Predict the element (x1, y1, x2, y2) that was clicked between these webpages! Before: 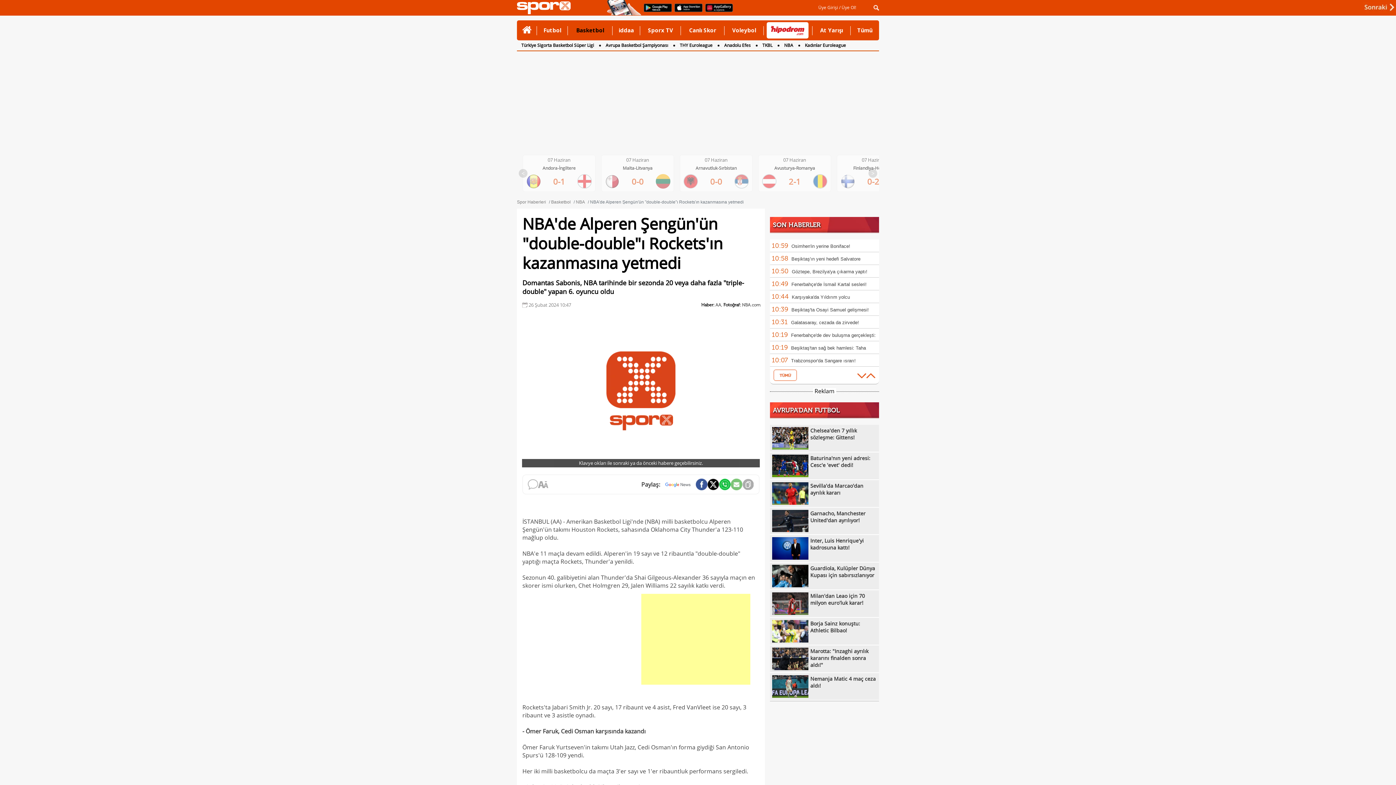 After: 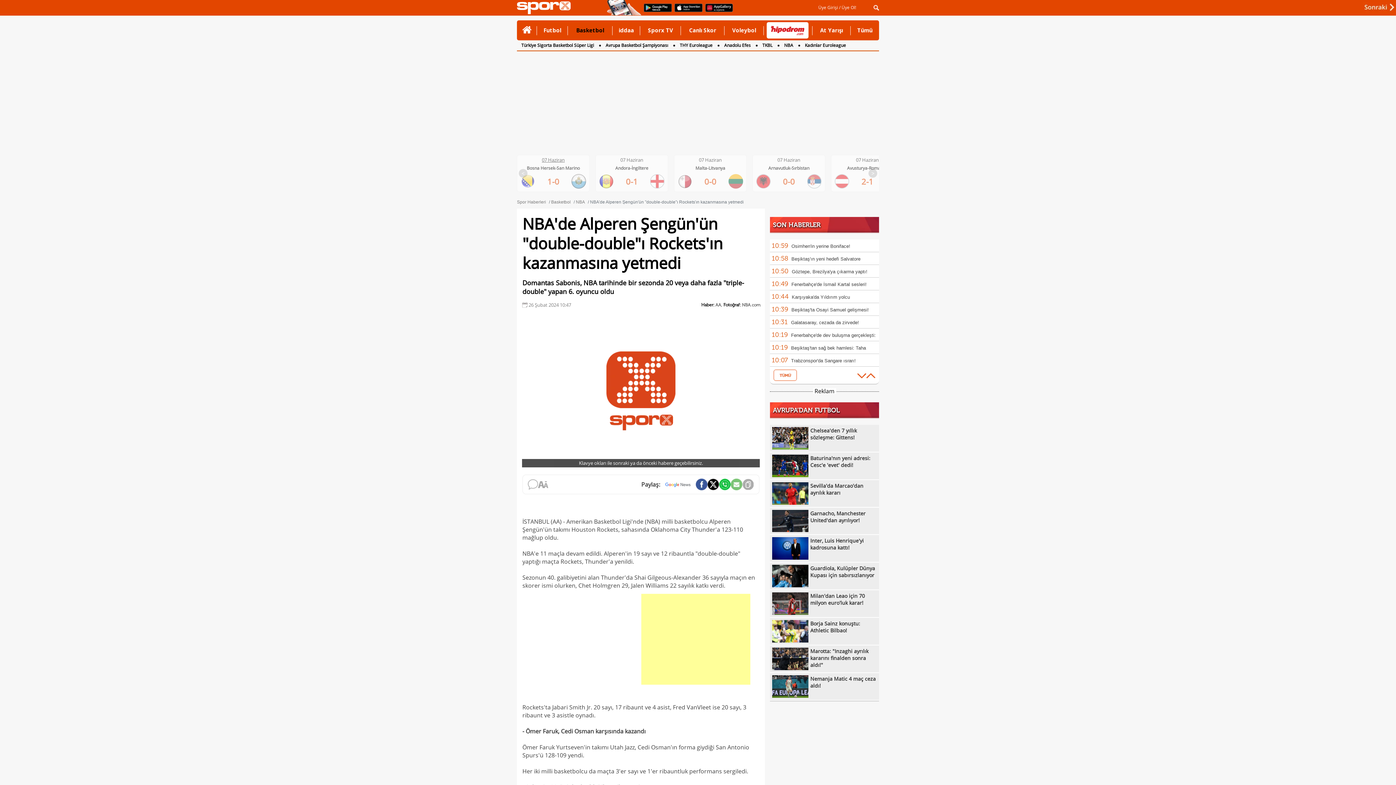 Action: label: 07 Haziran bbox: (534, 156, 557, 163)